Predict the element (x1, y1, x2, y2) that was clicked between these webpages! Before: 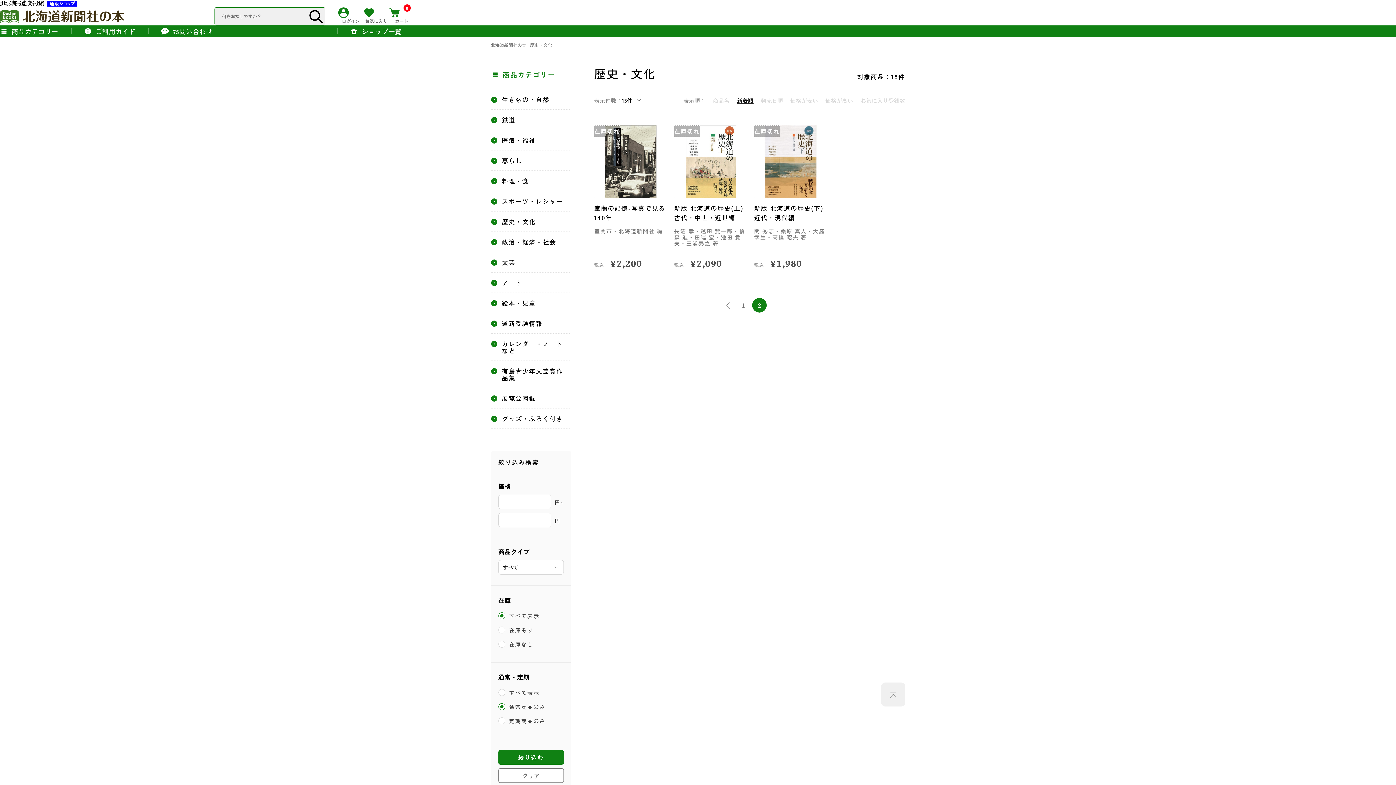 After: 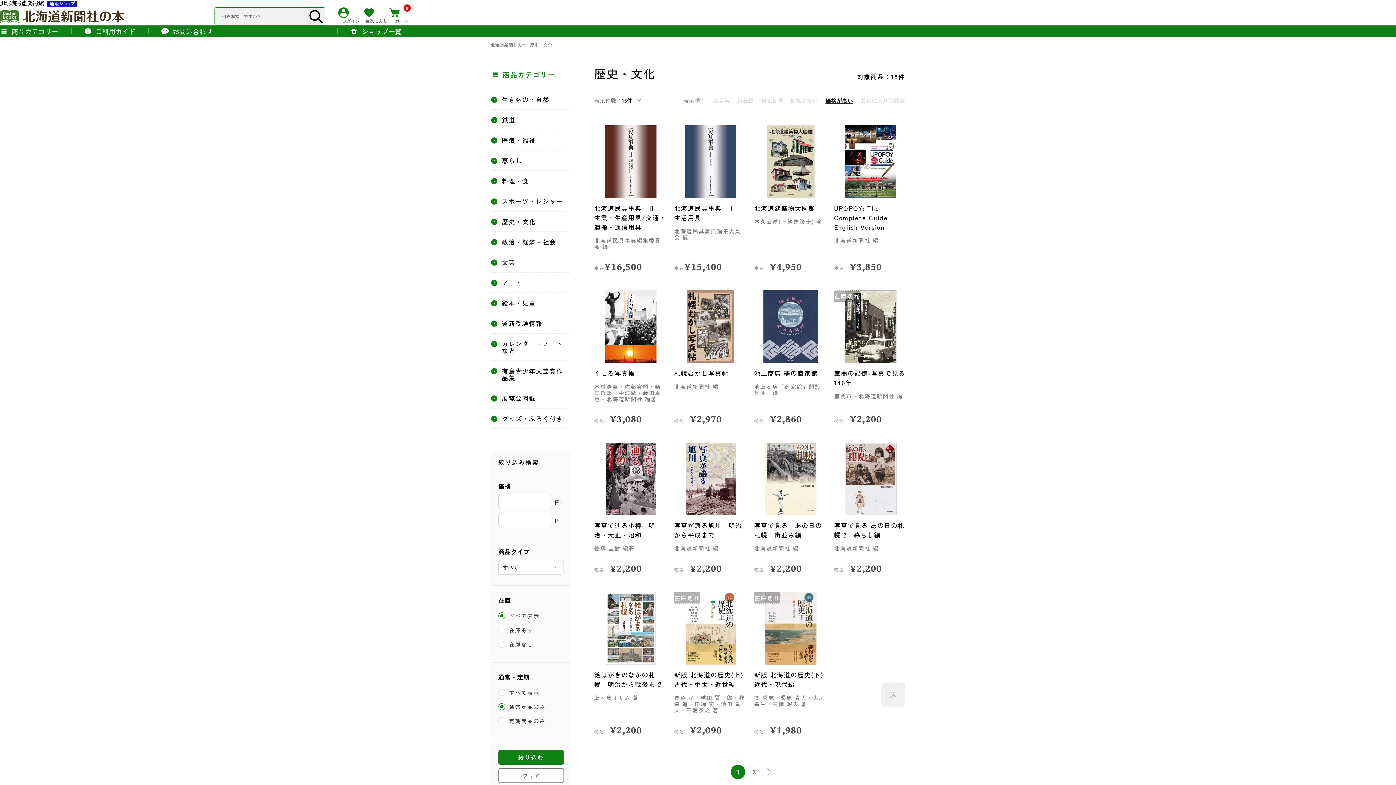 Action: label: 価格が高い bbox: (818, 97, 853, 103)